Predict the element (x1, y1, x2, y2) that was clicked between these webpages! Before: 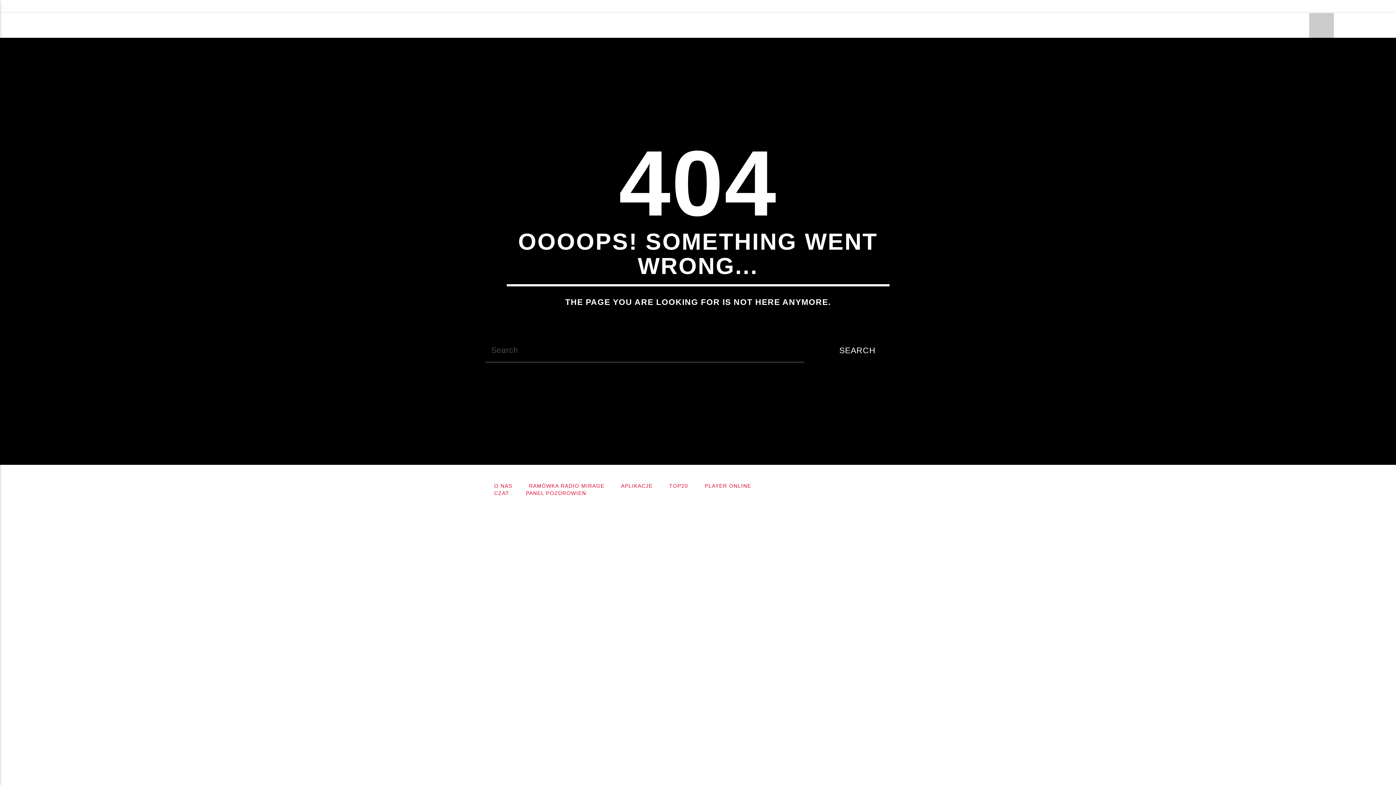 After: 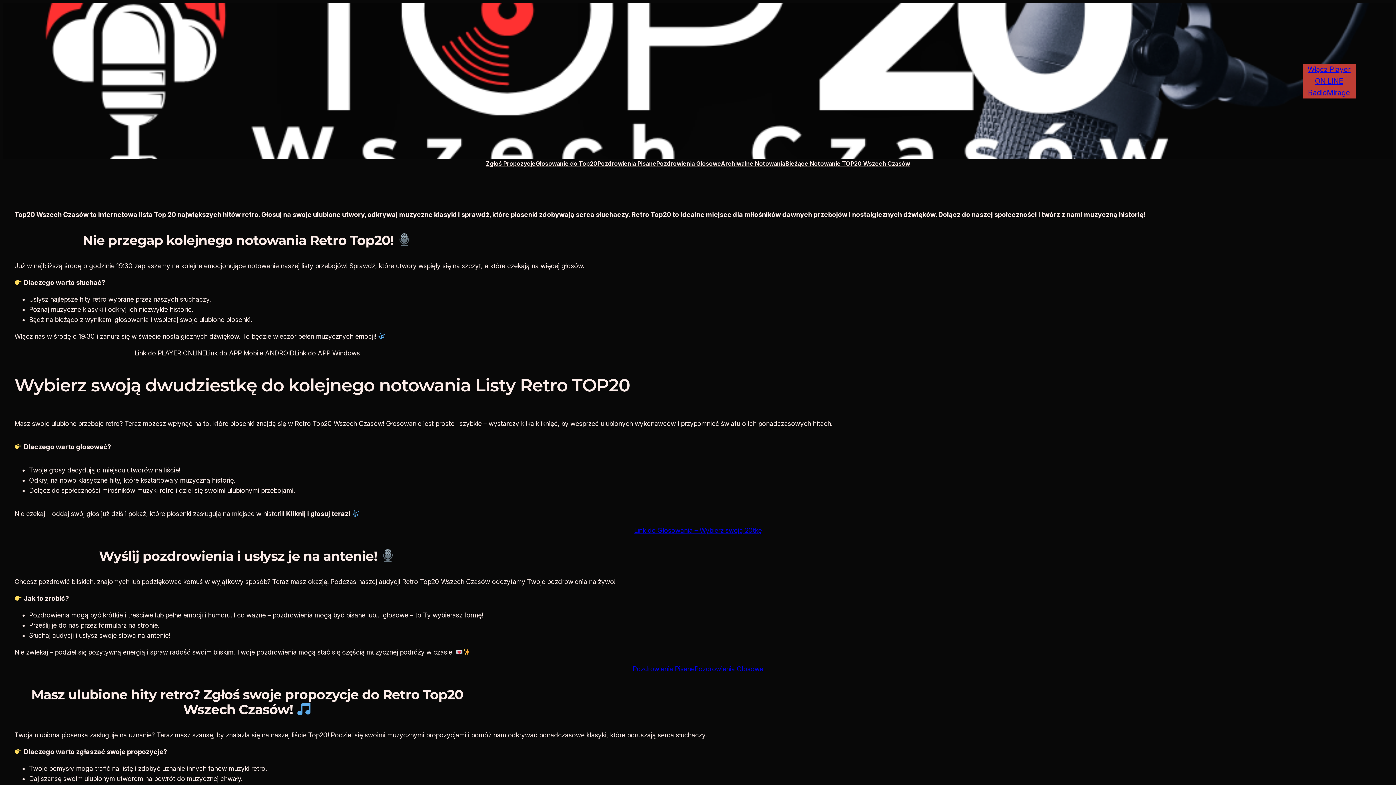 Action: label: TOP20 bbox: (316, 13, 353, 37)